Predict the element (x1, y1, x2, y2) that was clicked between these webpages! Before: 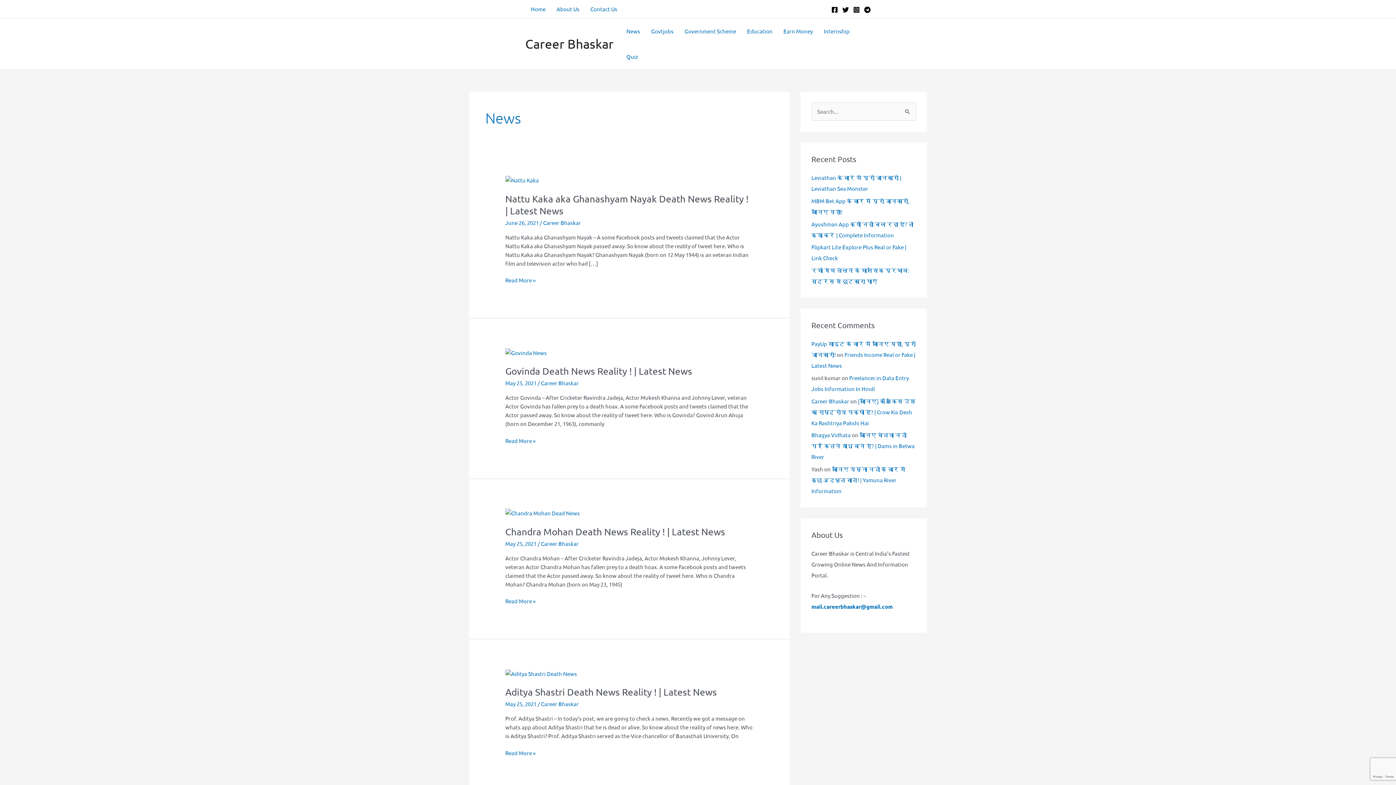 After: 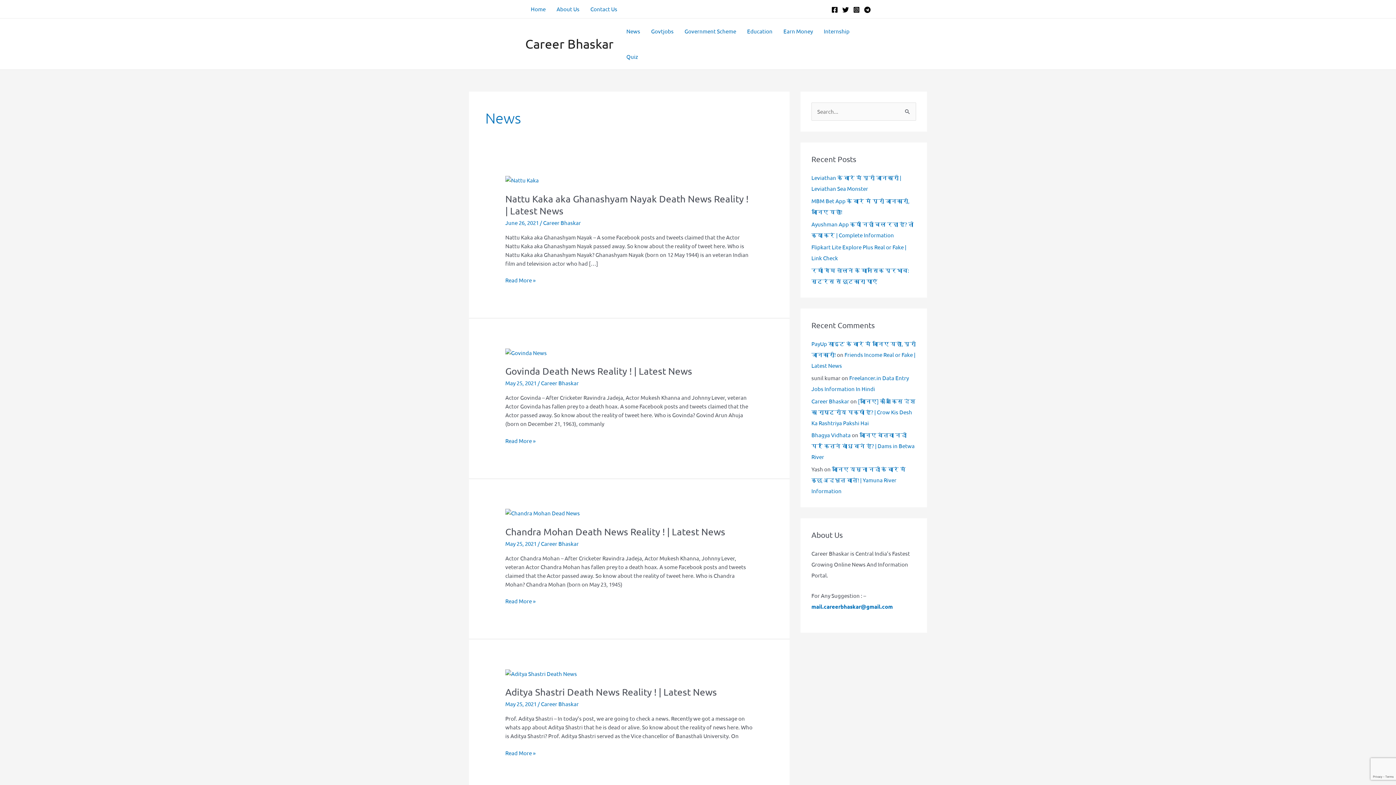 Action: bbox: (853, 6, 860, 13) label: Instagram